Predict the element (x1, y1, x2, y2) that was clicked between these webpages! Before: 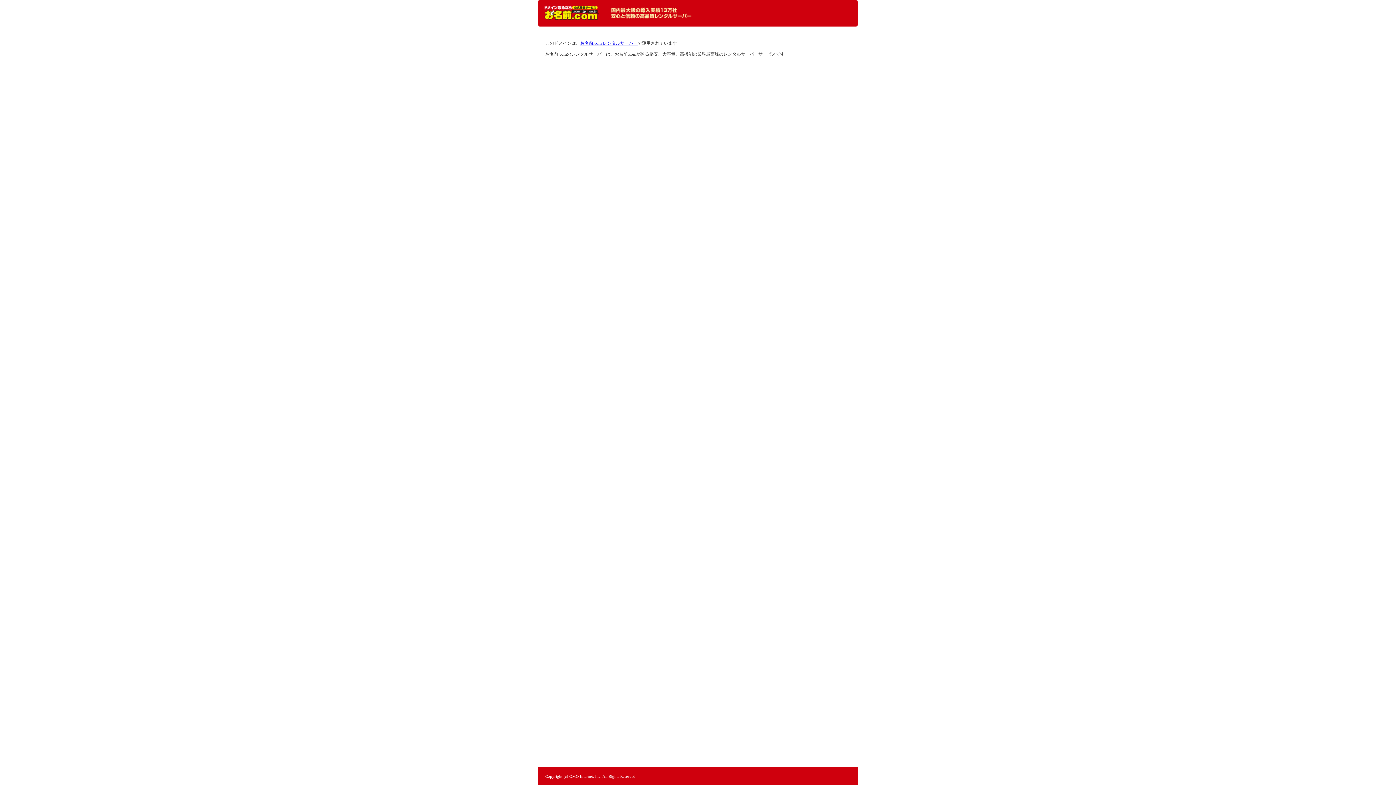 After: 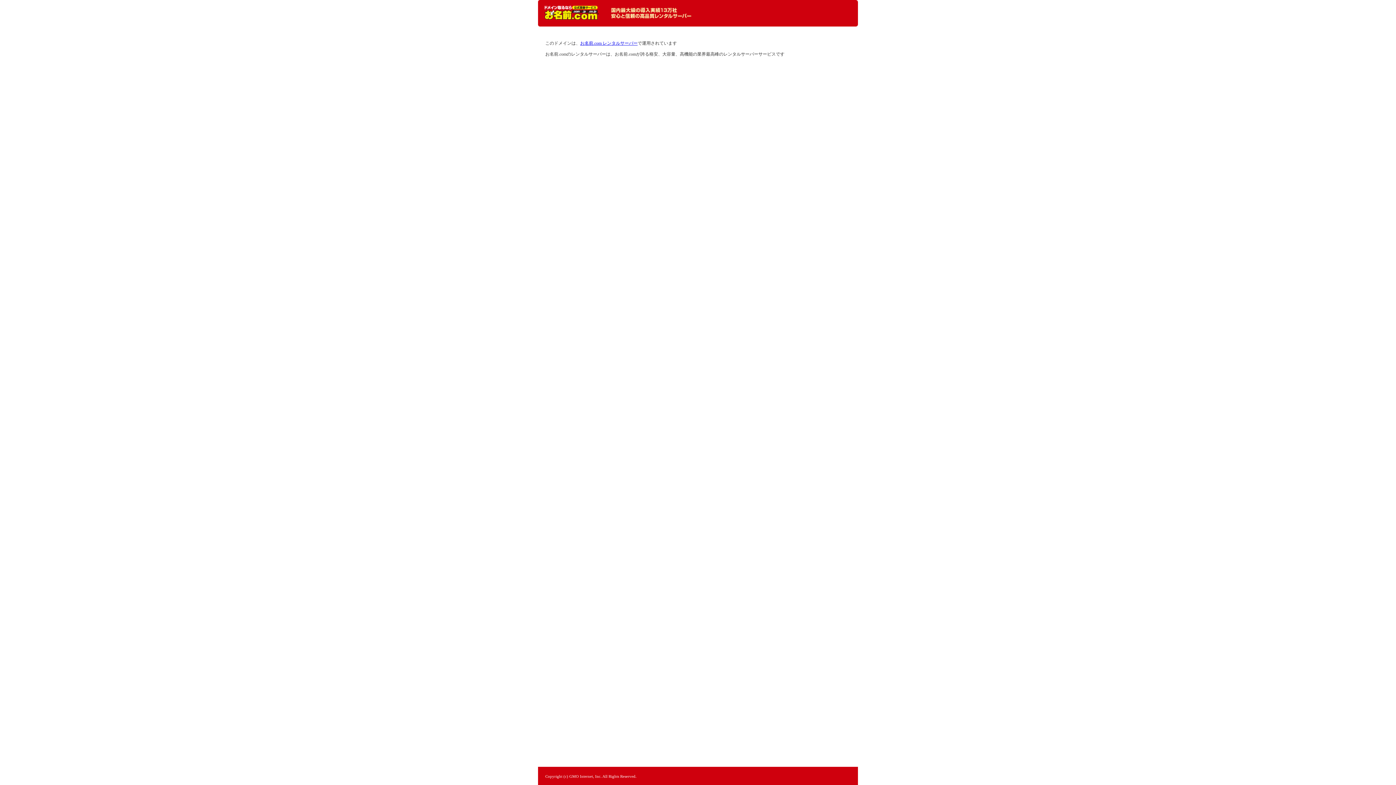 Action: label: レンタルサーバーなら お名前.com レンタルサーバー bbox: (544, 5, 598, 20)